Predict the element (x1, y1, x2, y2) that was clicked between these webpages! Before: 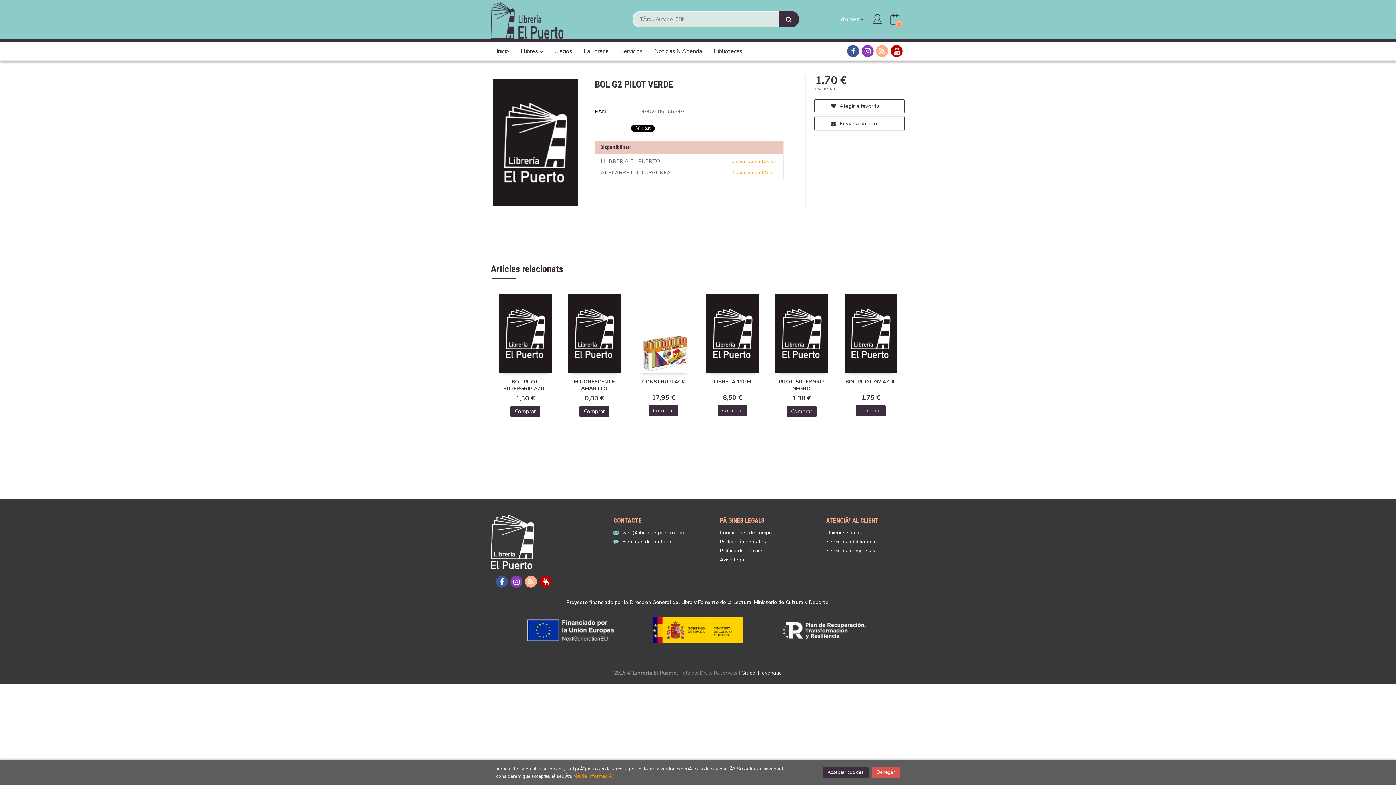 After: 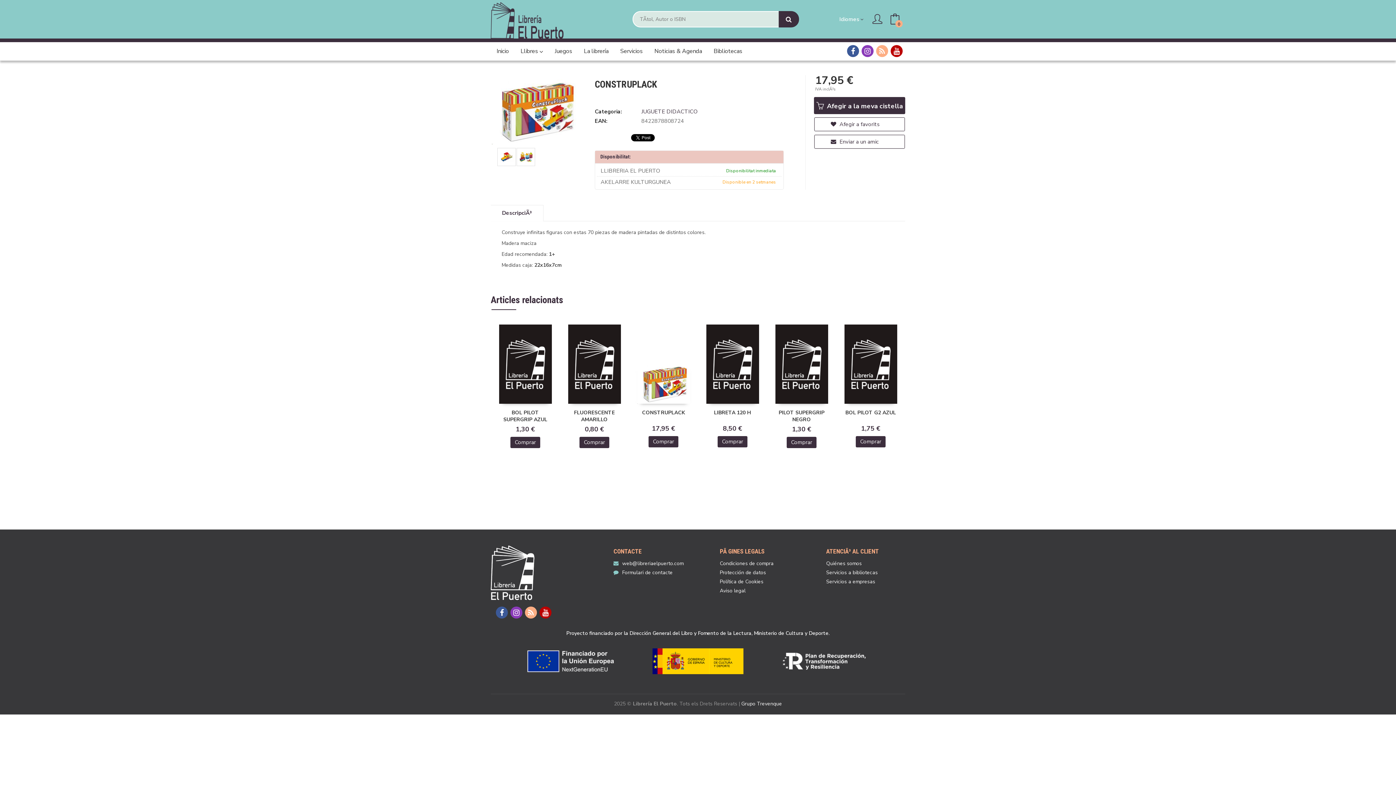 Action: bbox: (637, 333, 690, 372)